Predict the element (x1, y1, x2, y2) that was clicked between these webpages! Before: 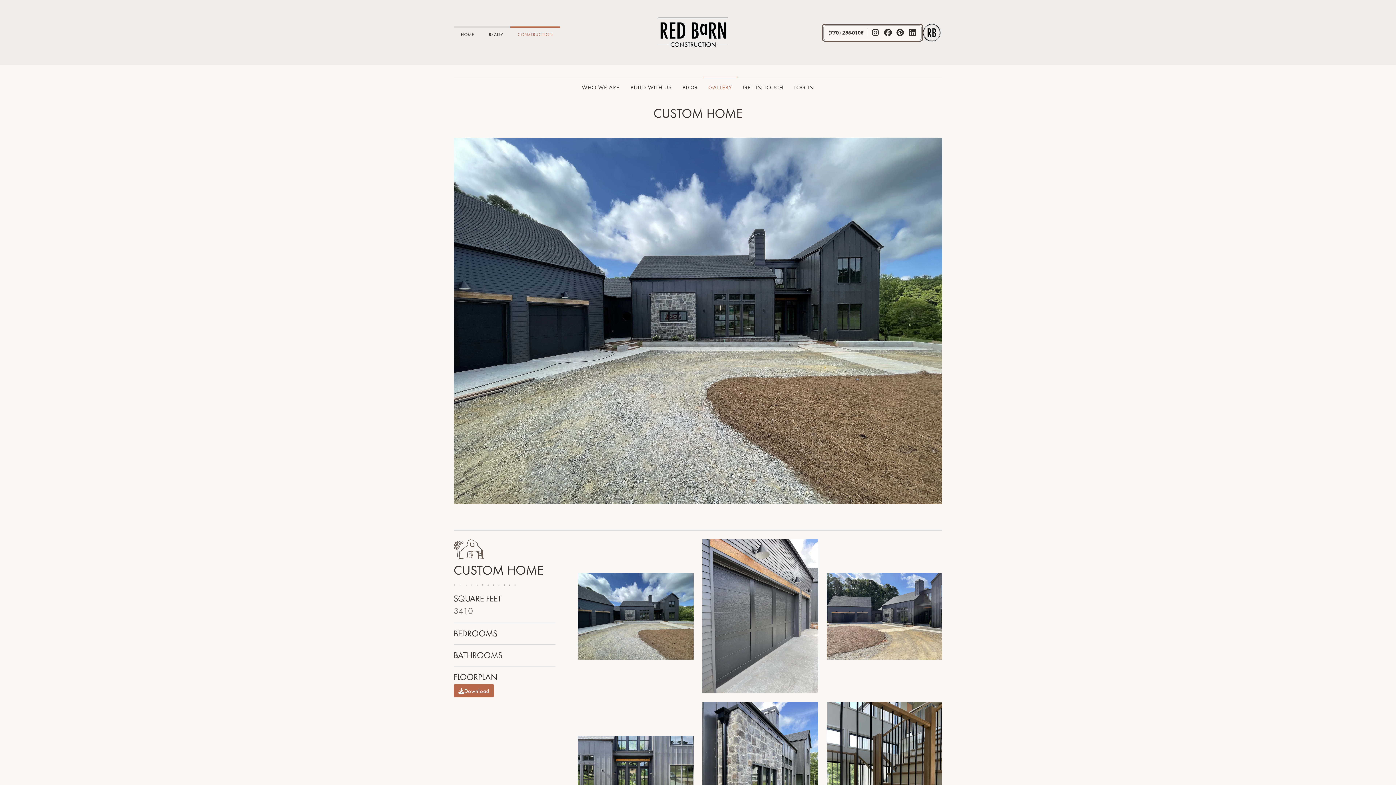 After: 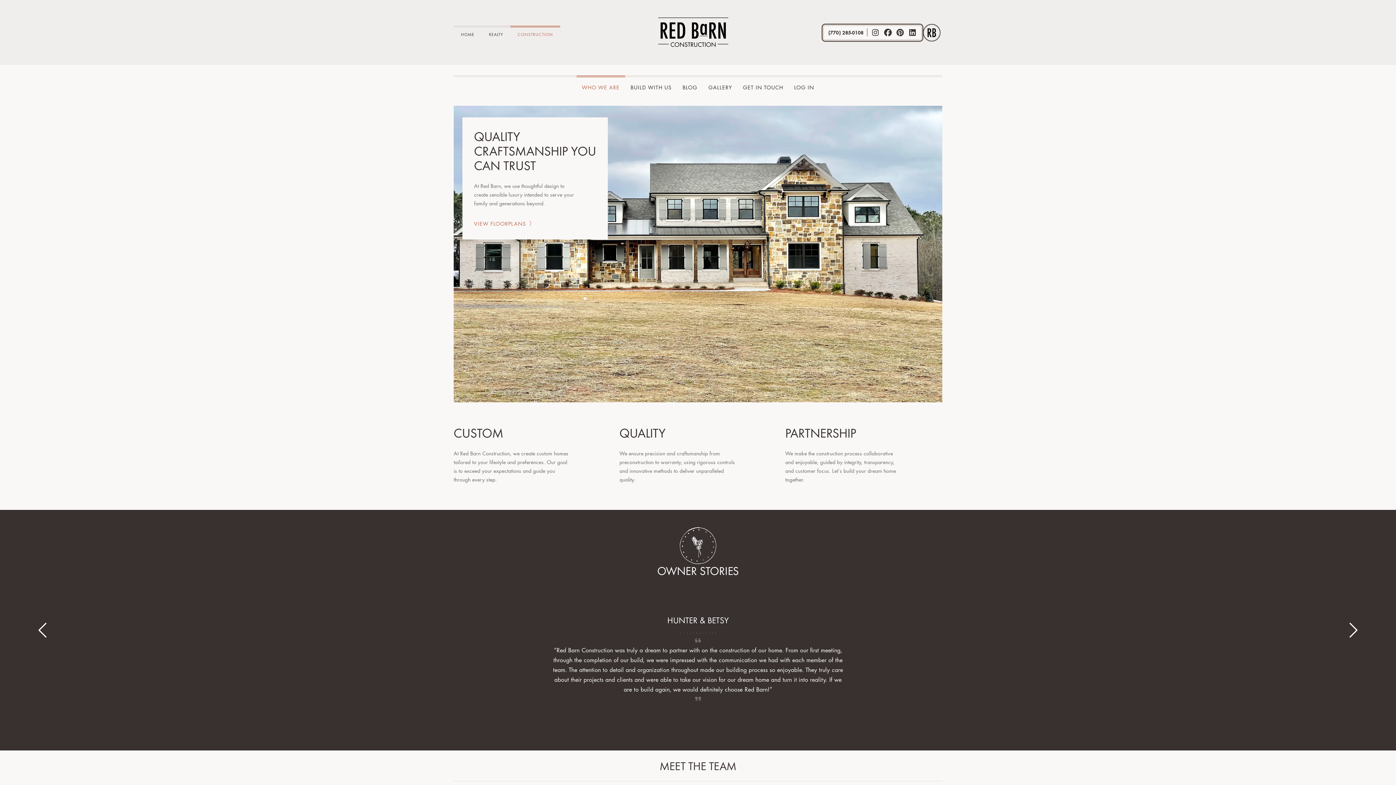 Action: label: CONSTRUCTION bbox: (510, 27, 560, 41)